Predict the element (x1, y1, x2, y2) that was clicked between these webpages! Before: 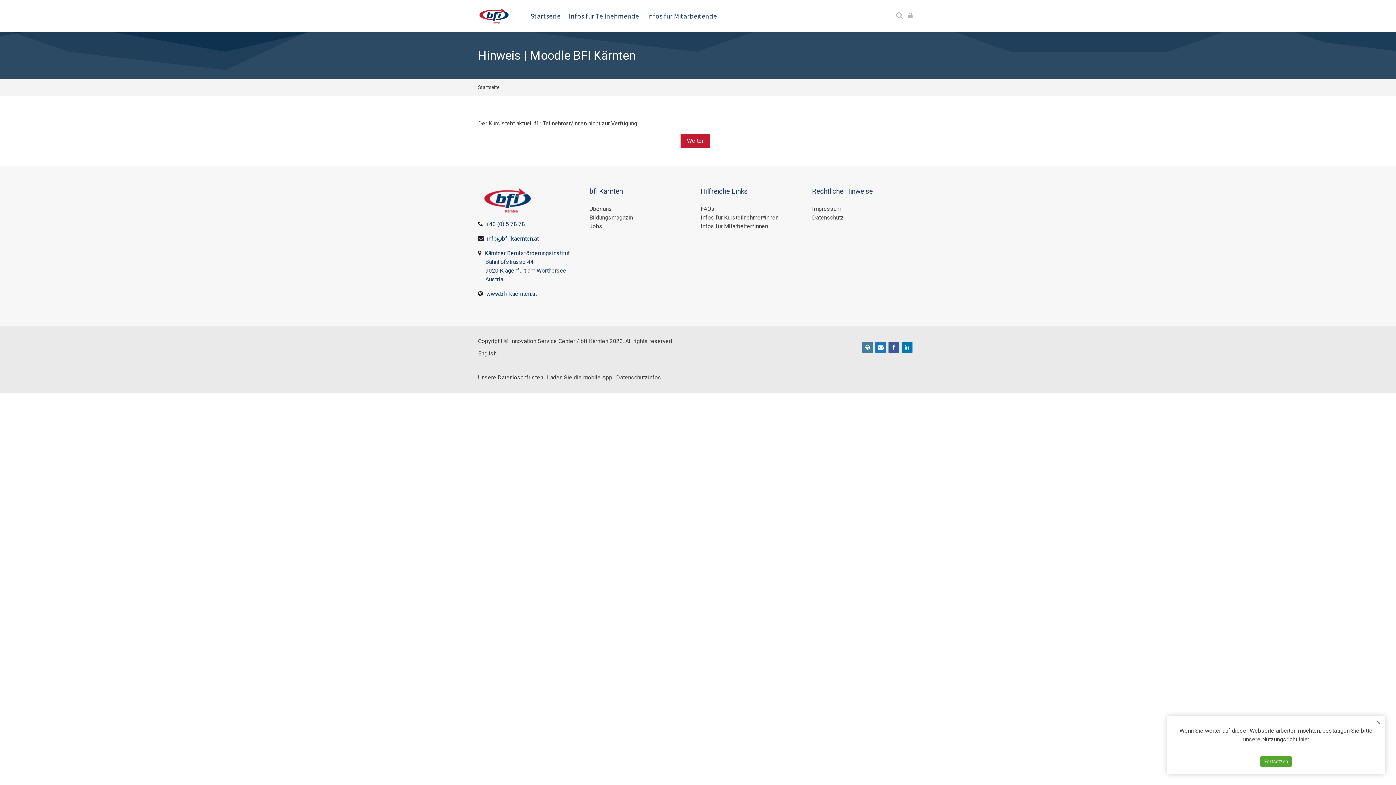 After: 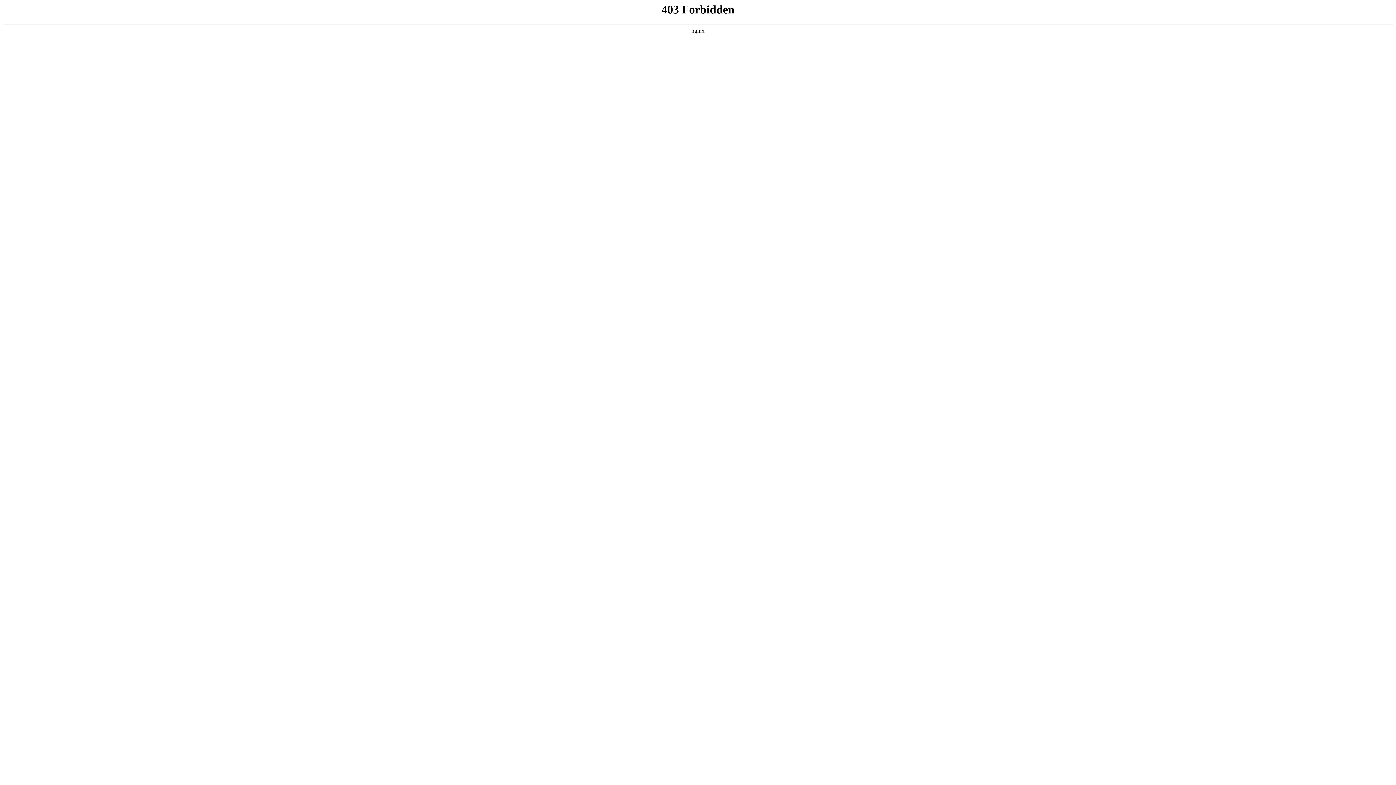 Action: label: Bildungsmagazin bbox: (589, 214, 633, 221)